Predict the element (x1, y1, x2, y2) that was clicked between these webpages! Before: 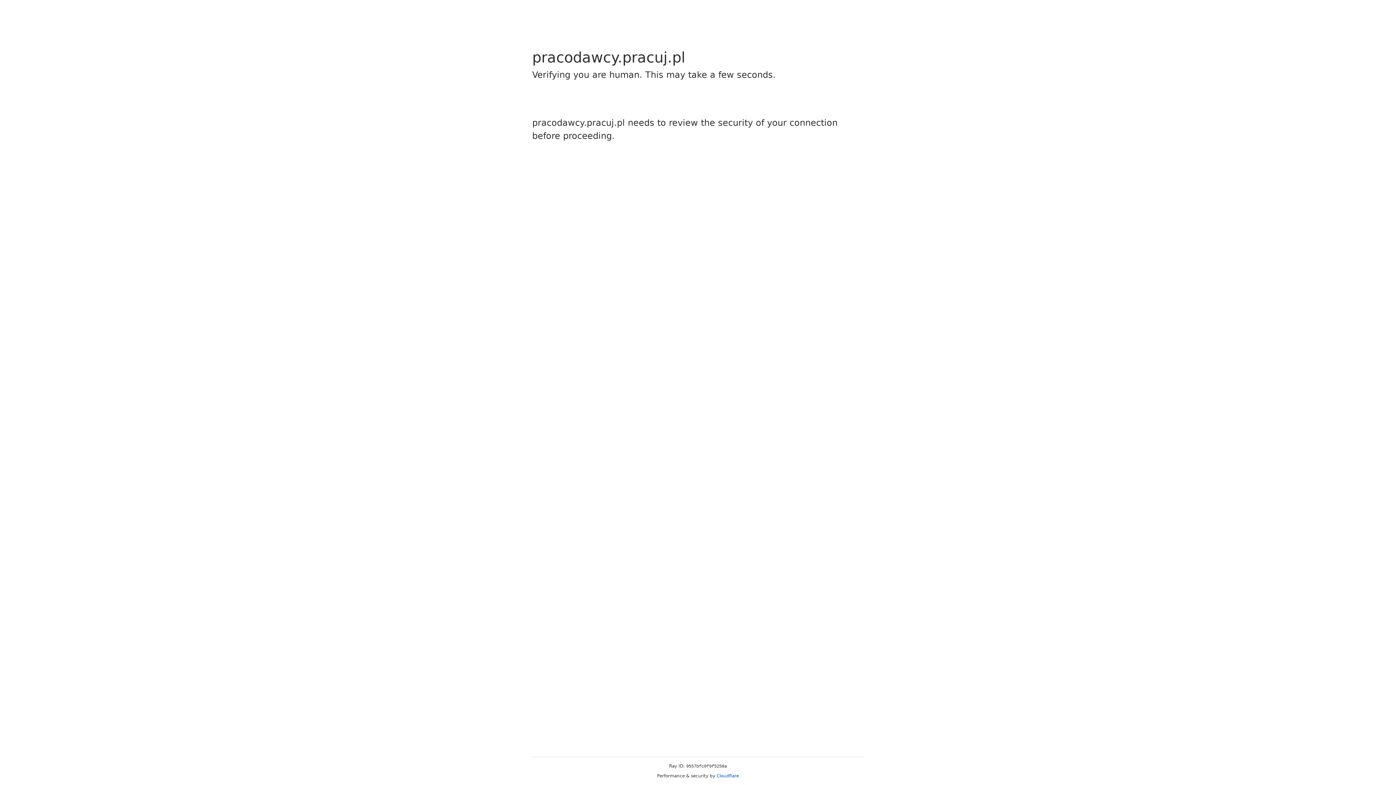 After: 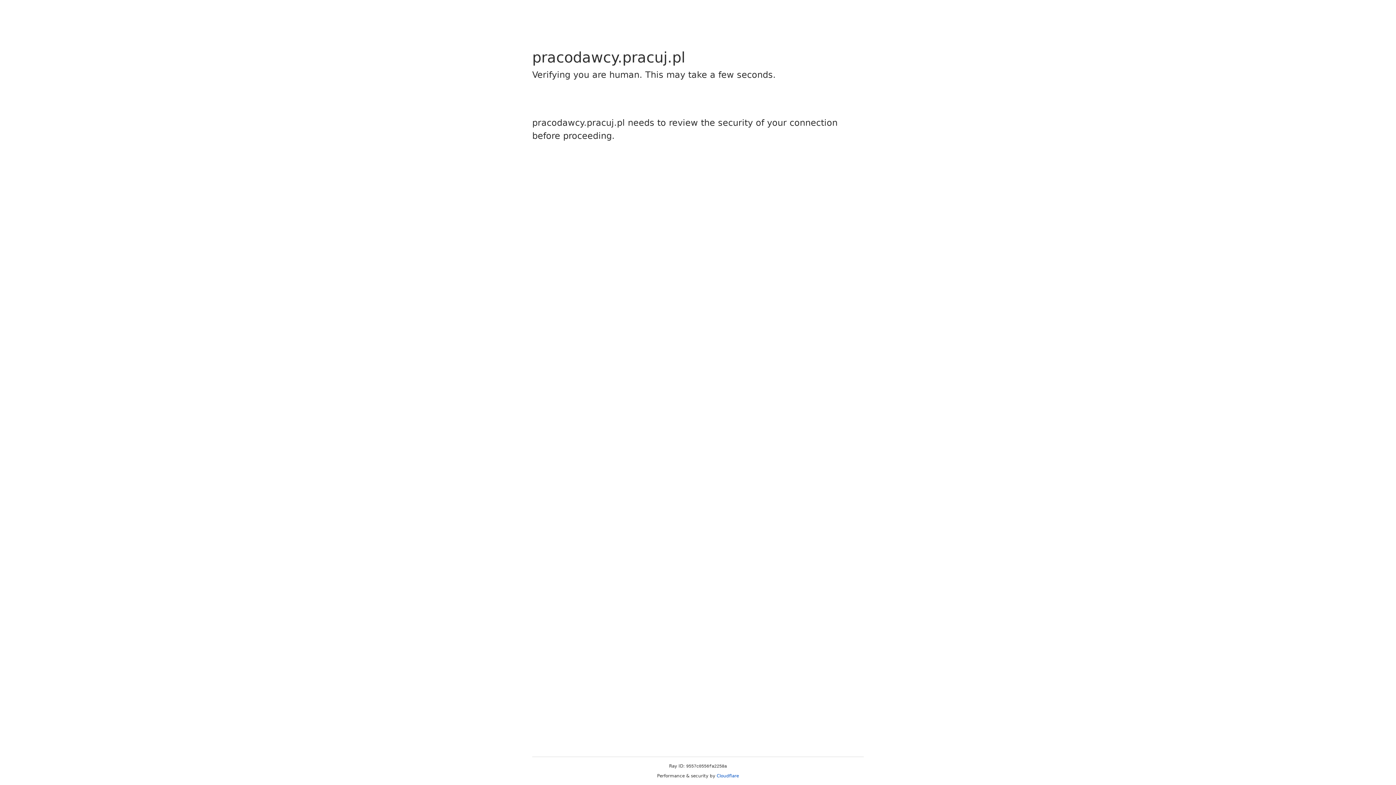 Action: label: Cloudflare bbox: (716, 773, 739, 778)